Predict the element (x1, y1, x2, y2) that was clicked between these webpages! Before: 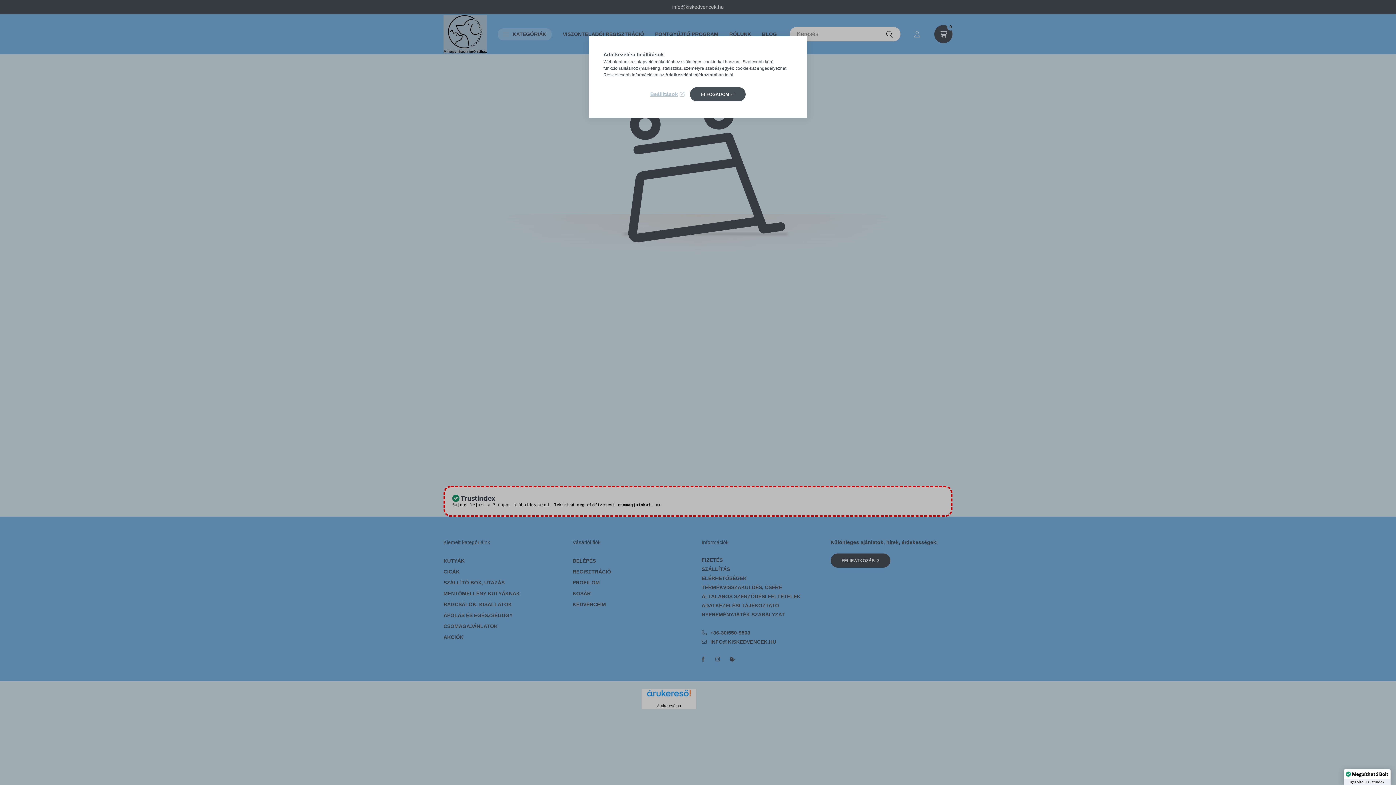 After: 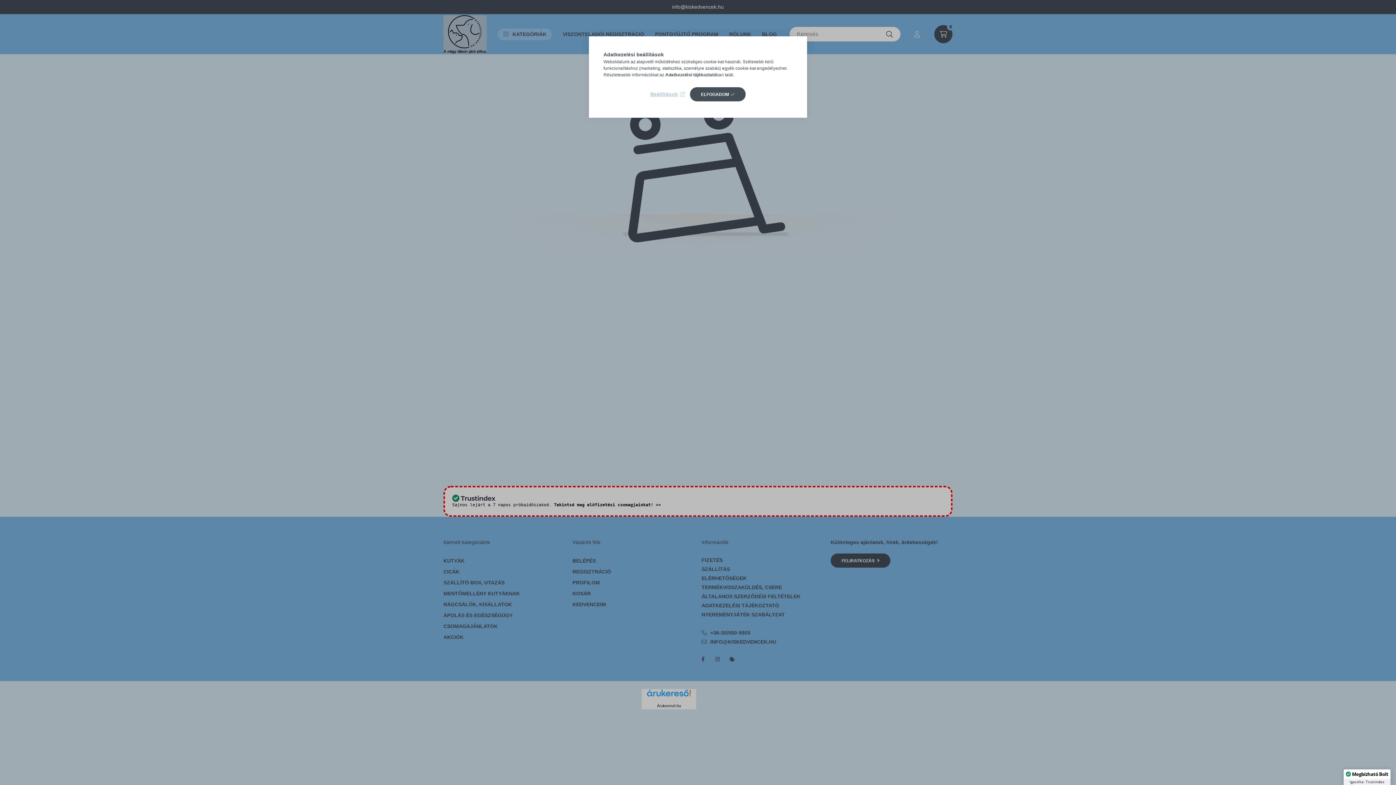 Action: bbox: (665, 72, 716, 77) label: Adatkezelési tájékoztató